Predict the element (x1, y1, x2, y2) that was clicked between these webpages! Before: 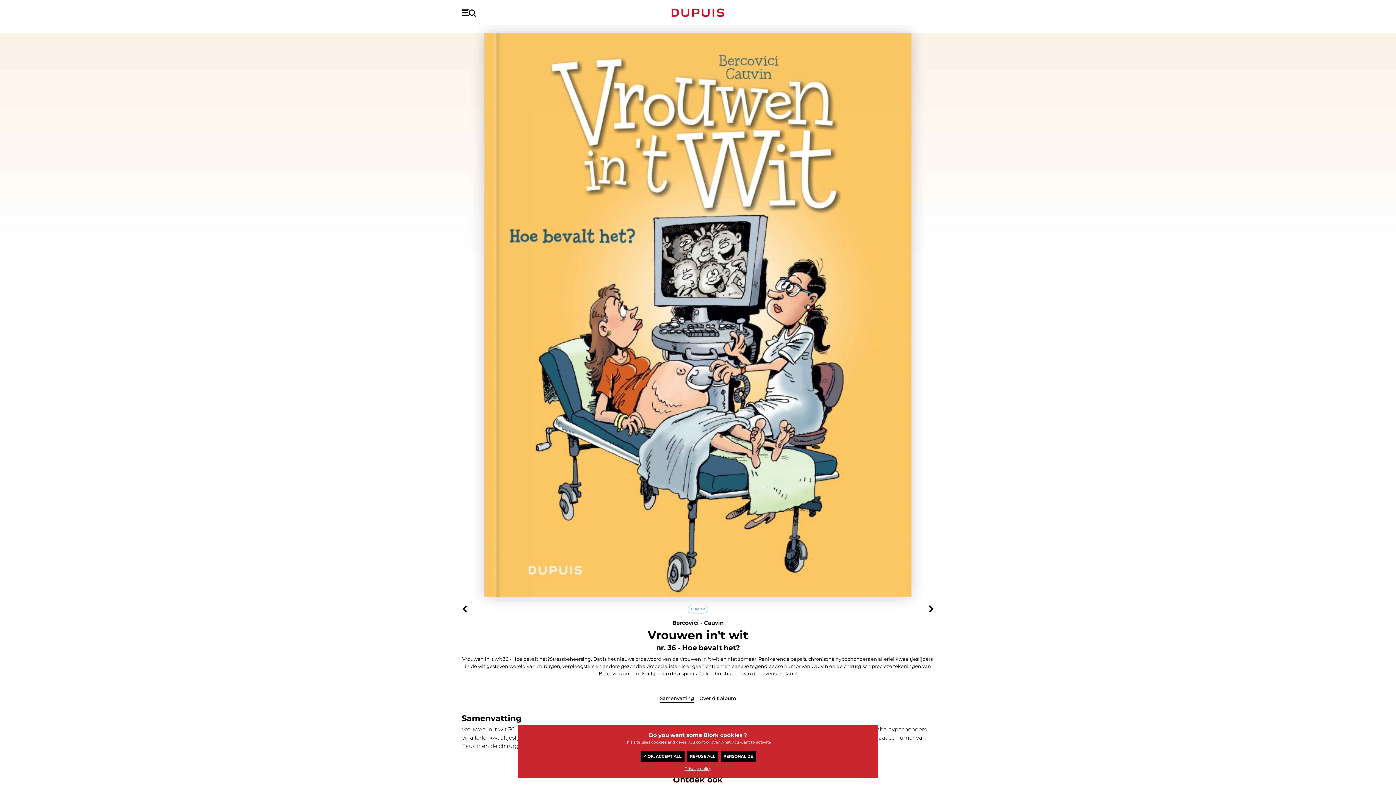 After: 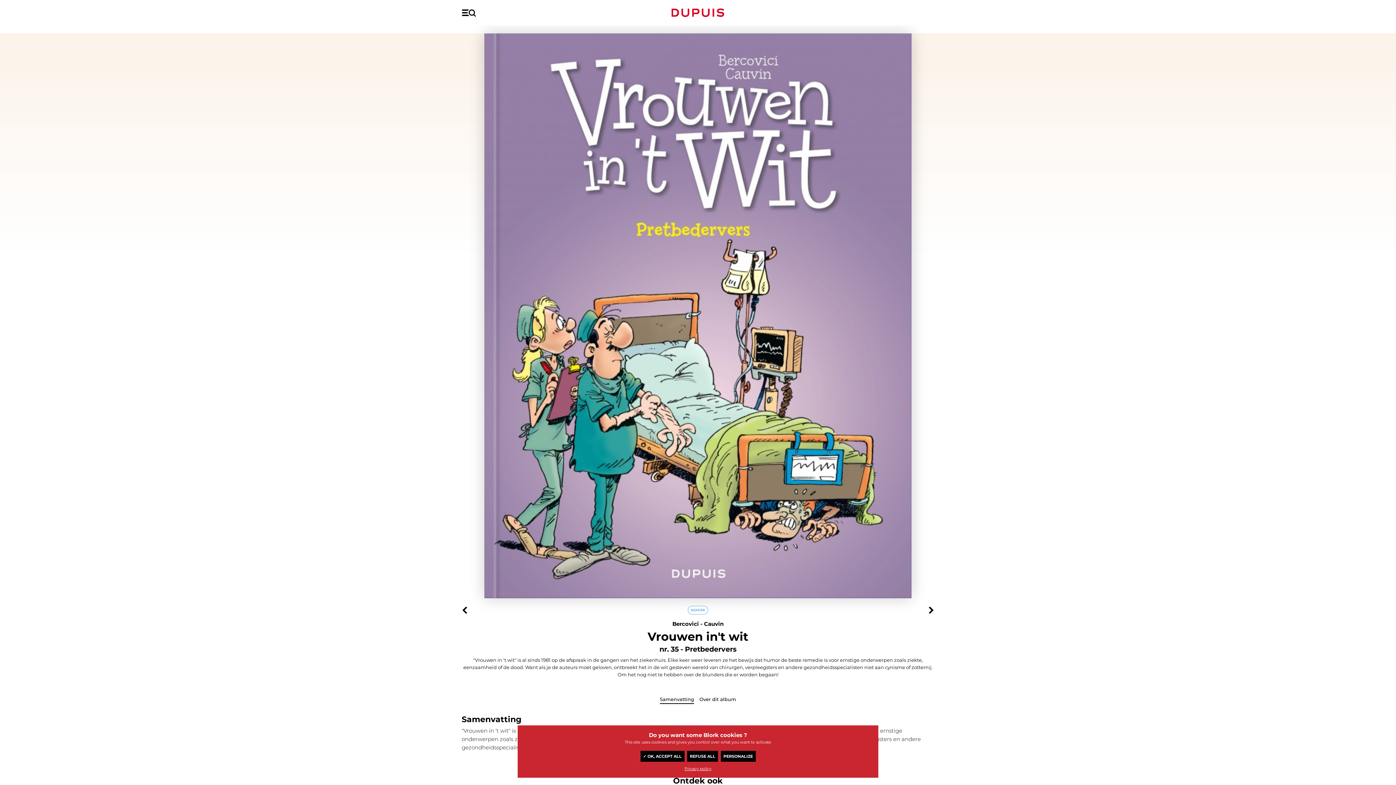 Action: bbox: (456, 464, 472, 480)